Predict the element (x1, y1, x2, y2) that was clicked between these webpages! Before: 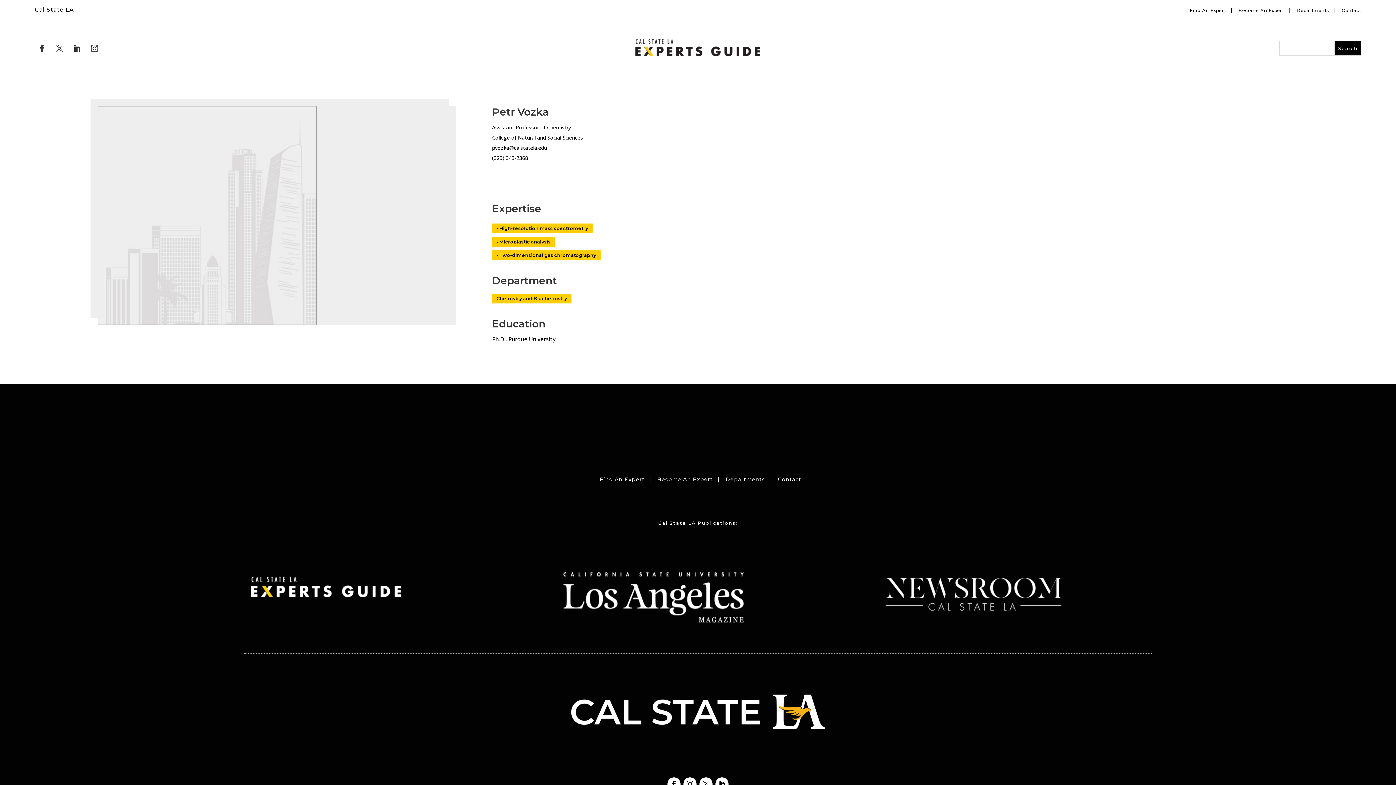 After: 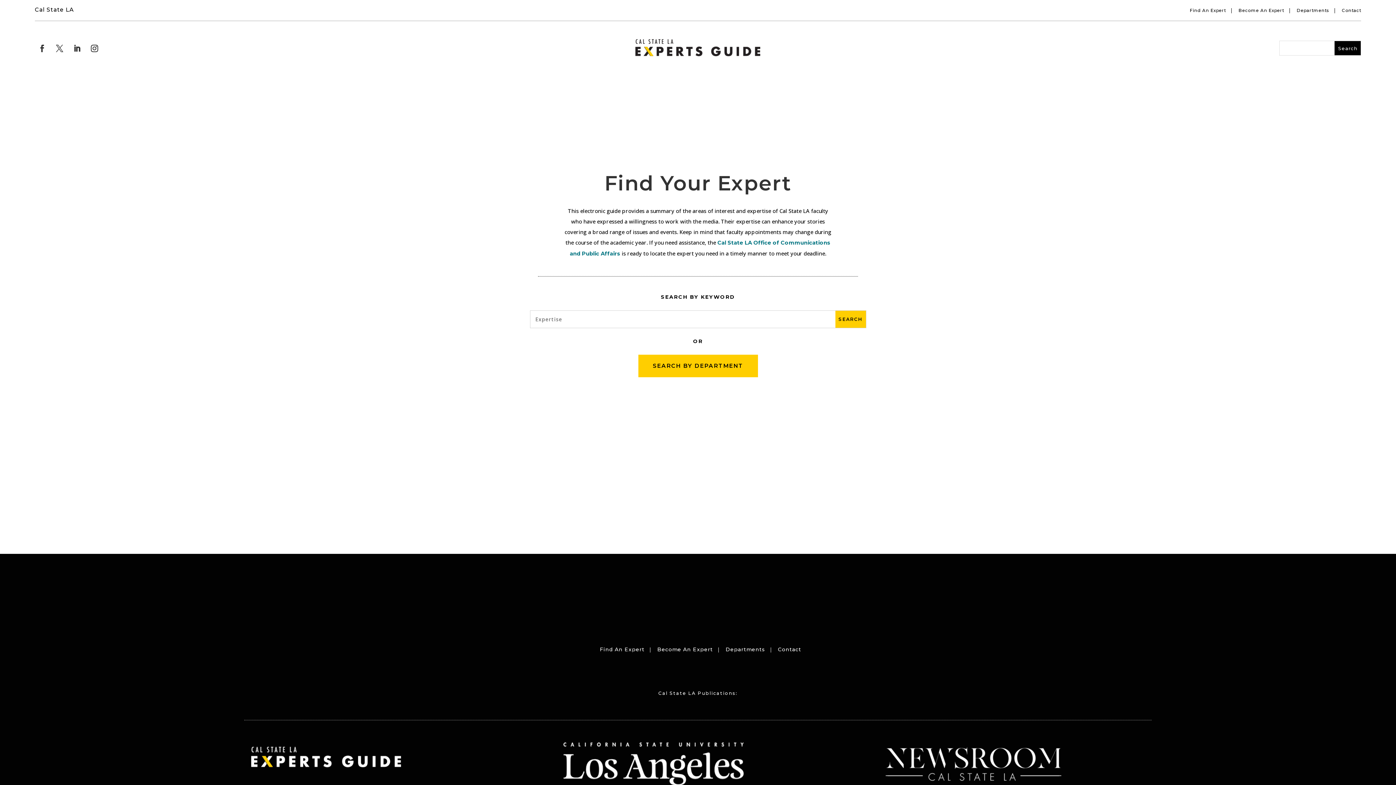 Action: bbox: (1190, 8, 1226, 13) label: Find An Expert